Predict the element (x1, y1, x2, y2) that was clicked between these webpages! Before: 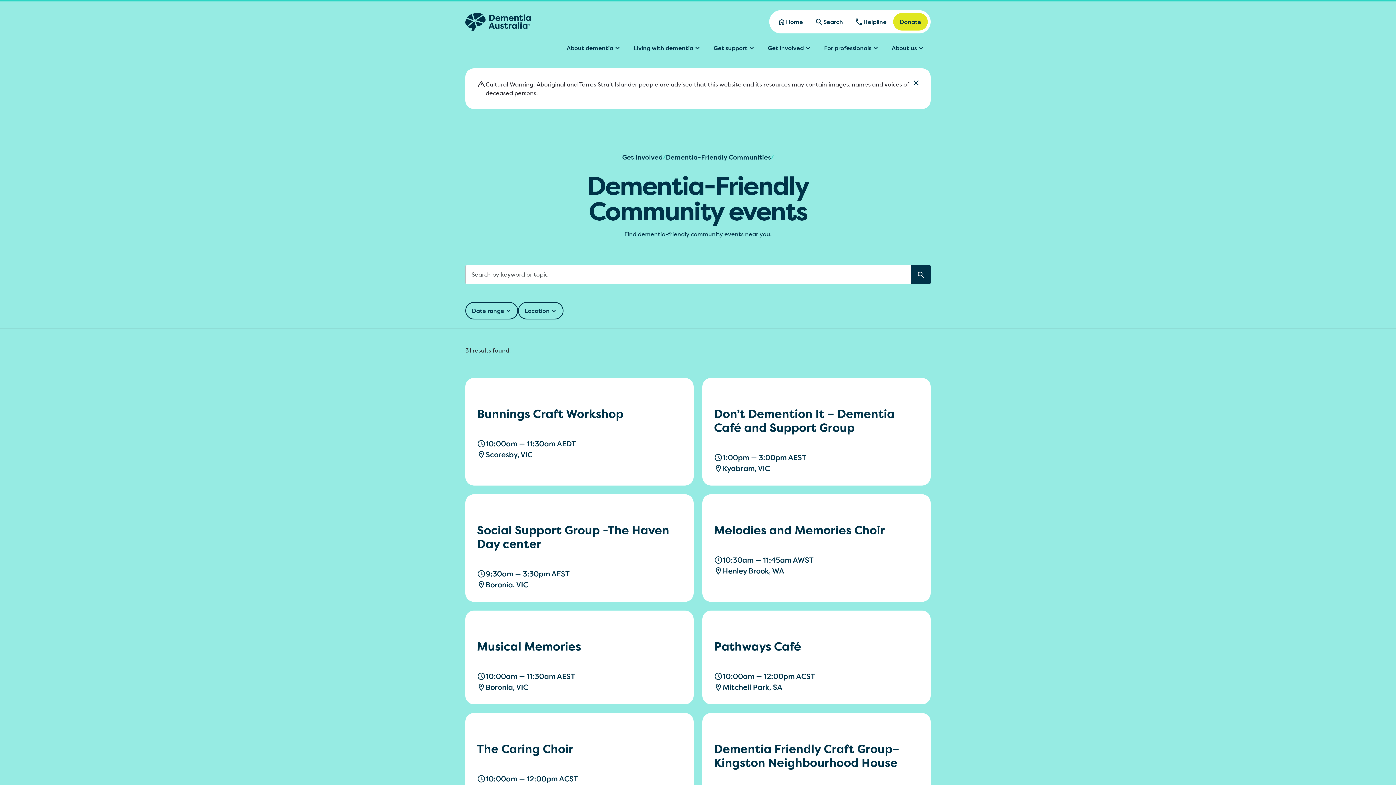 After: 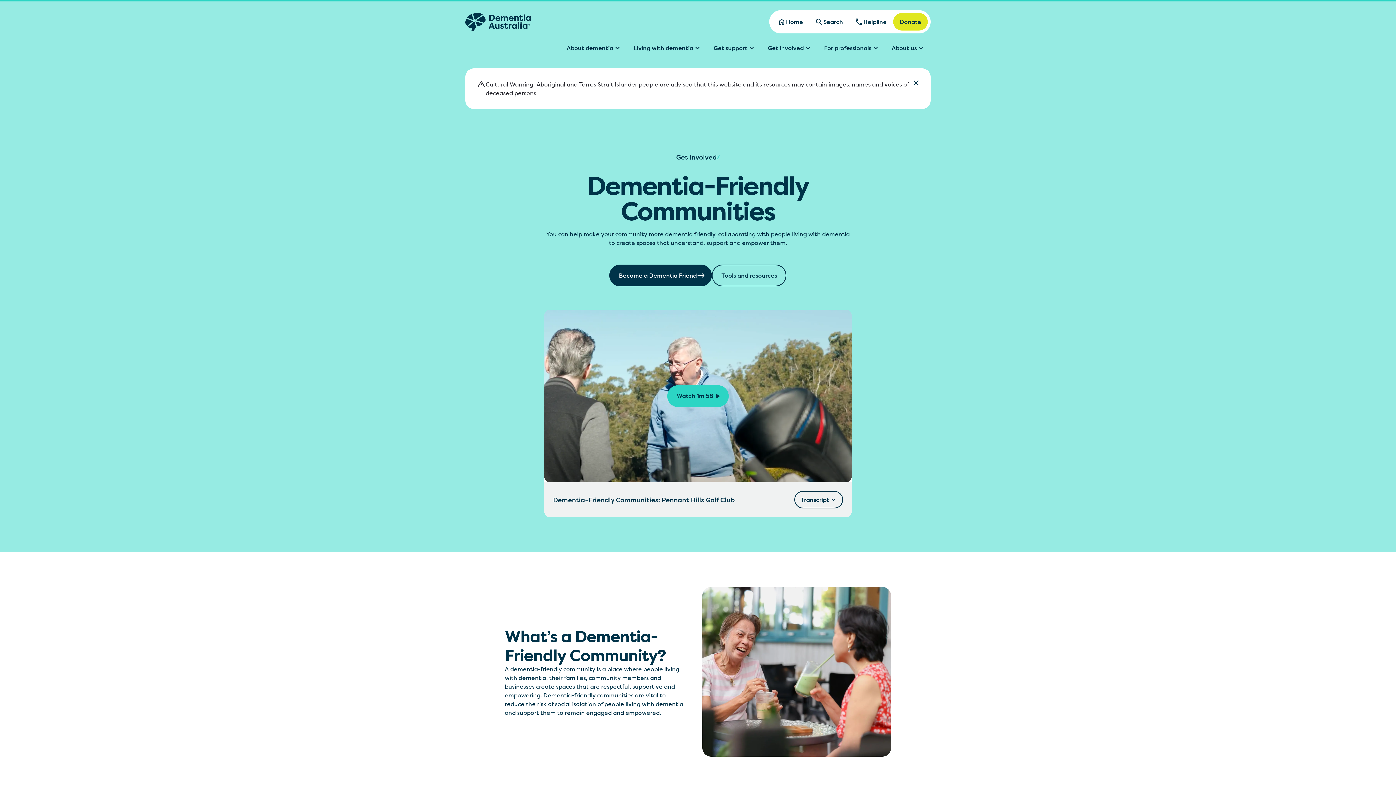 Action: bbox: (665, 153, 771, 160) label: Dementia-Friendly Communities